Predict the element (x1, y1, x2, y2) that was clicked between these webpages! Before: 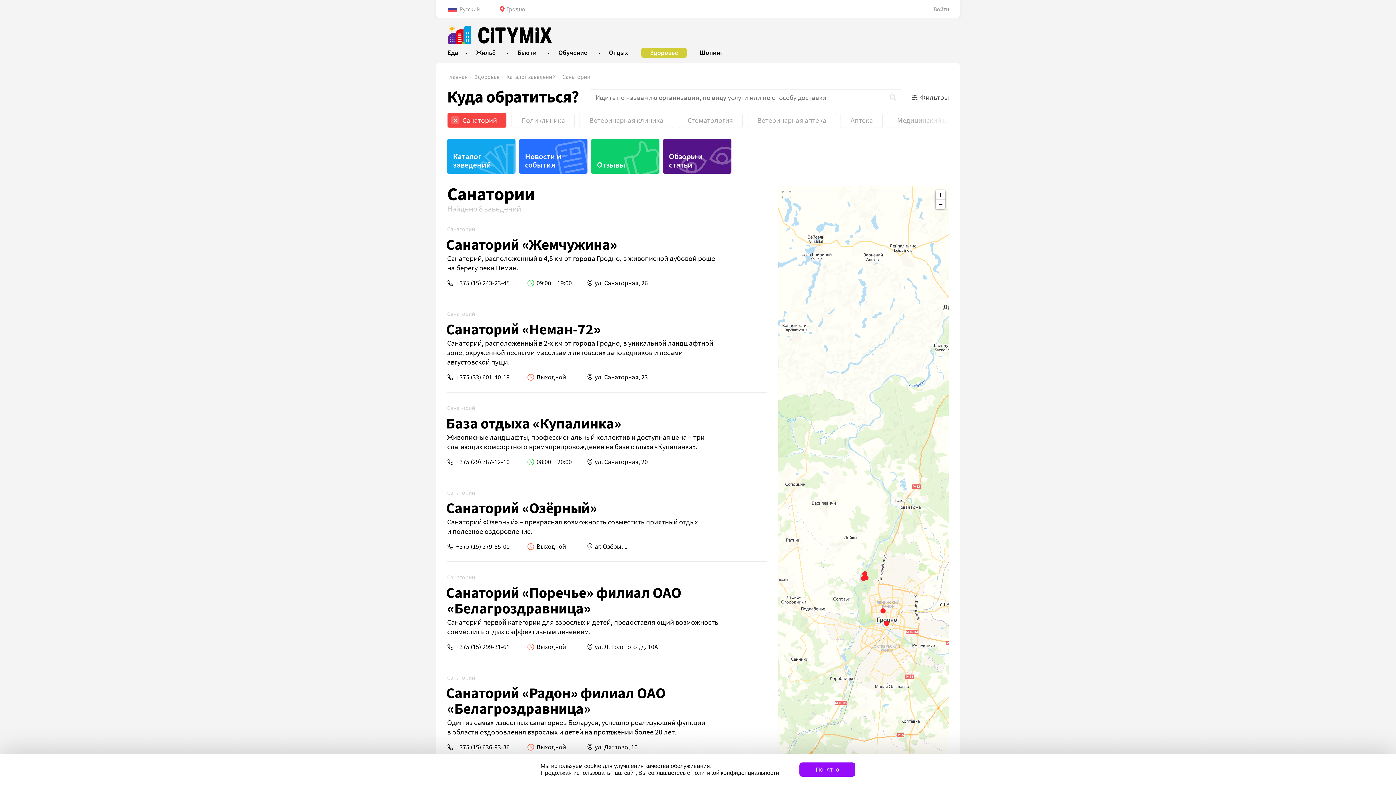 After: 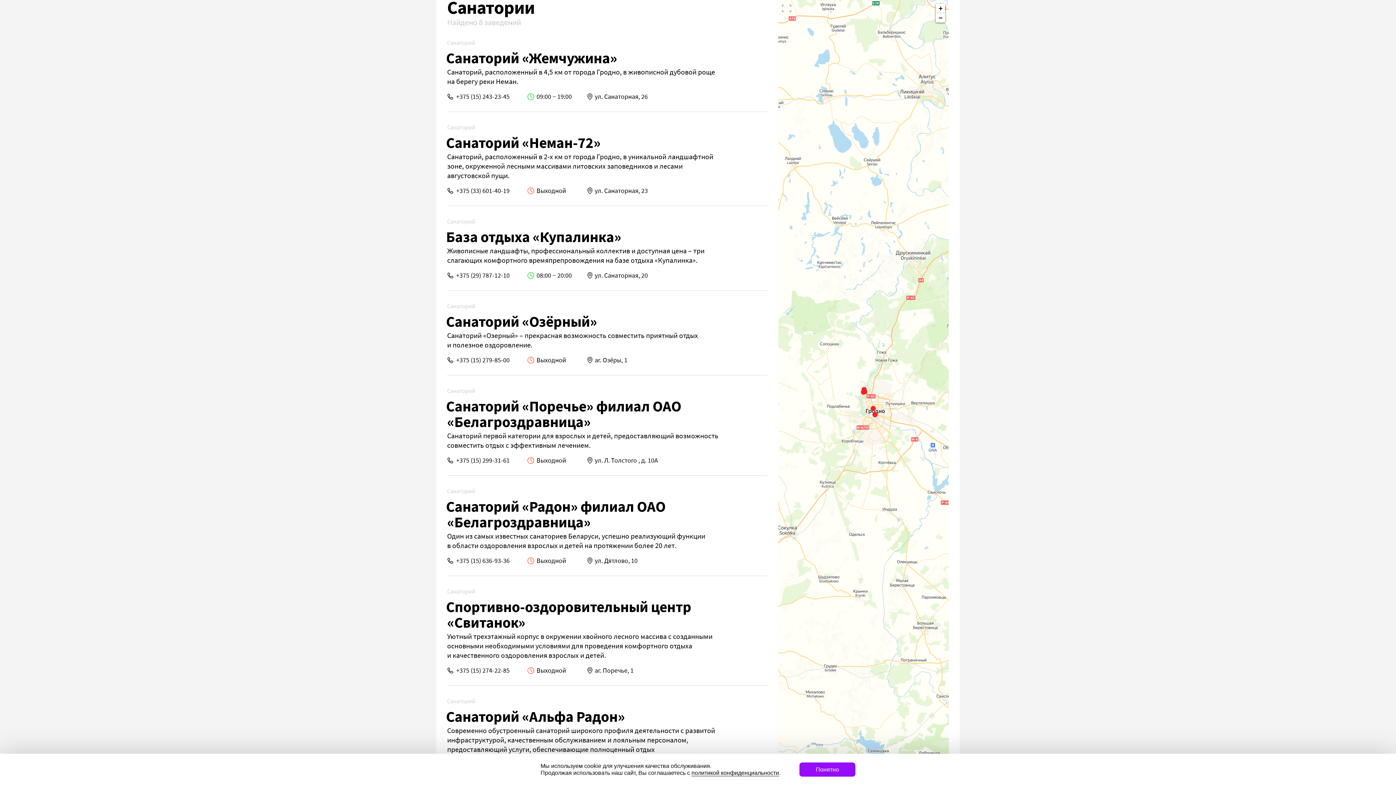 Action: label: Zoom out bbox: (935, 199, 945, 209)